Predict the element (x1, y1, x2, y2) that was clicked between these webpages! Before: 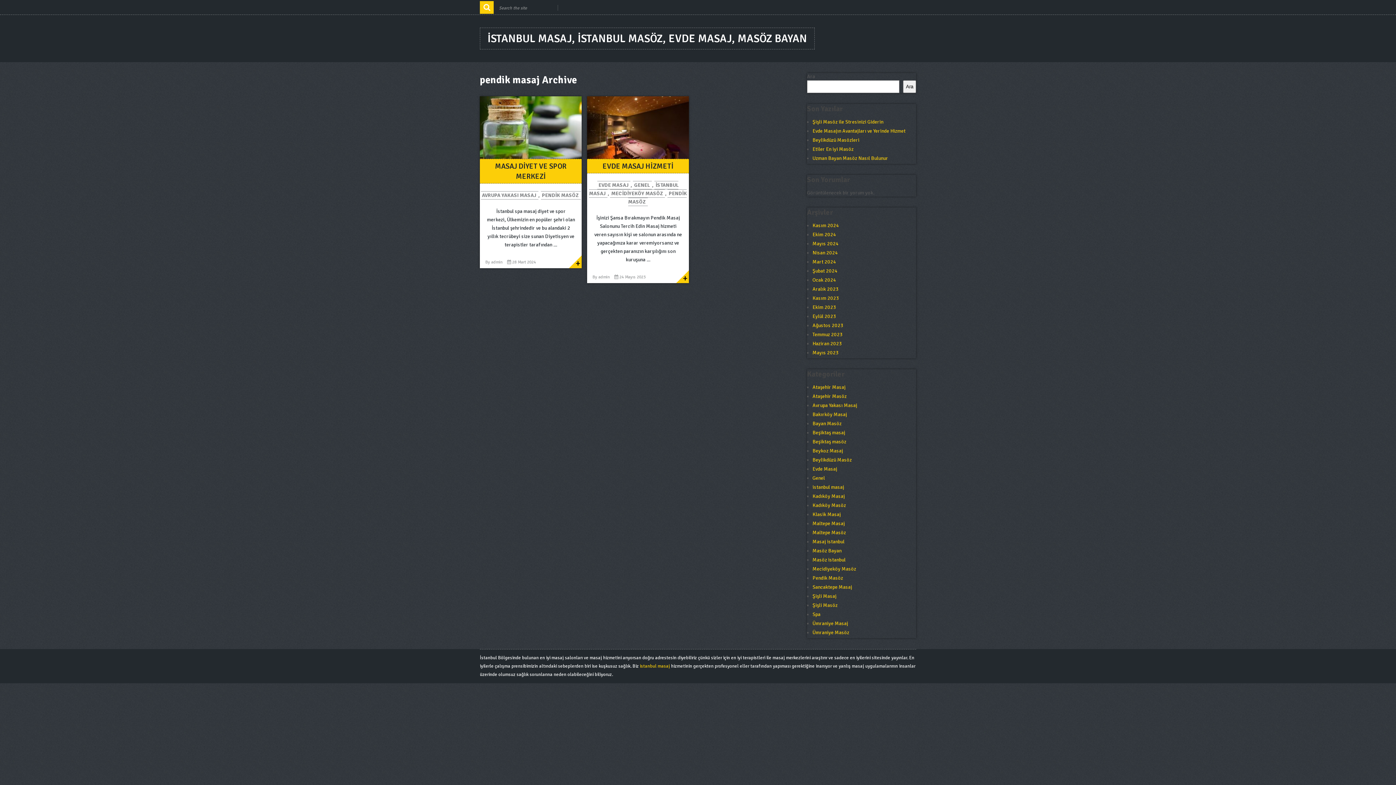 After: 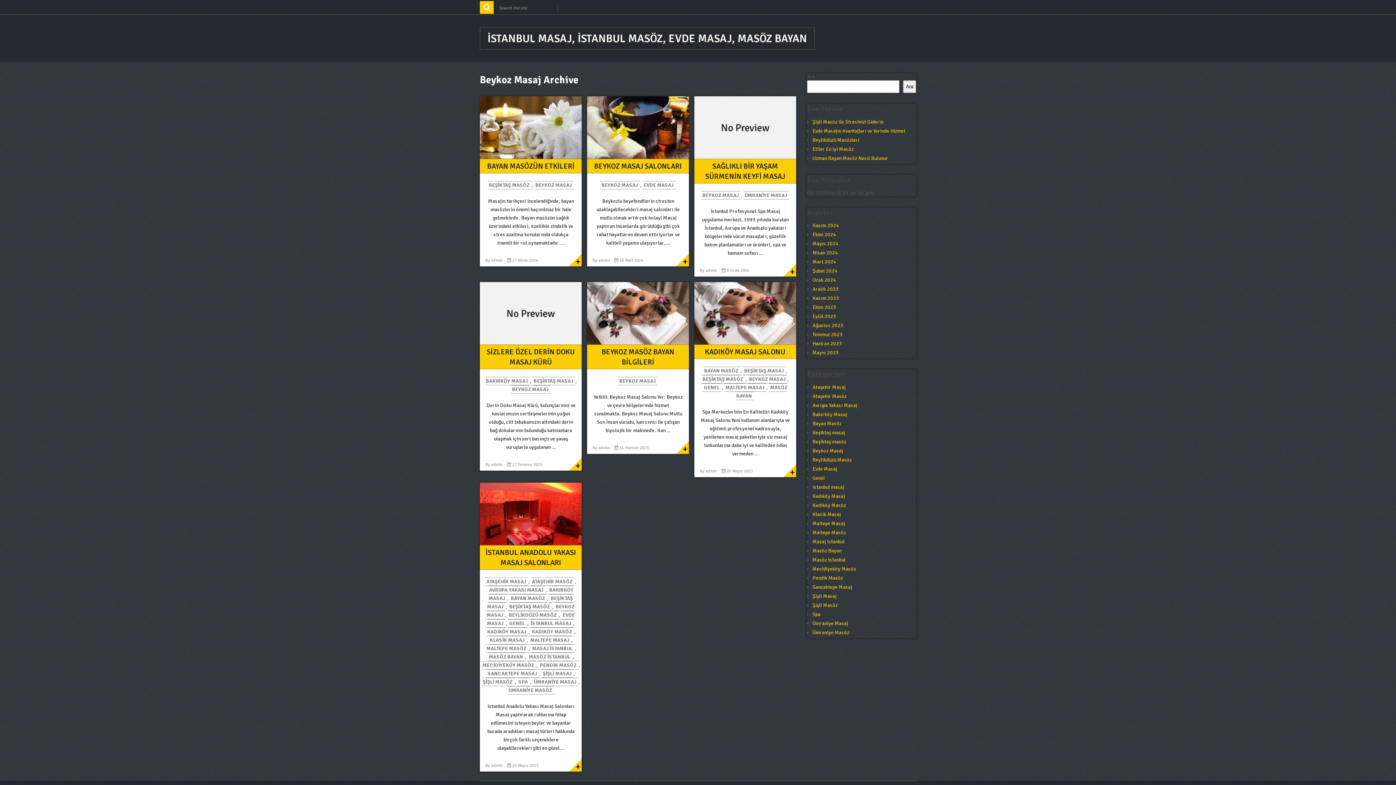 Action: label: Beykoz Masaj bbox: (812, 448, 843, 454)